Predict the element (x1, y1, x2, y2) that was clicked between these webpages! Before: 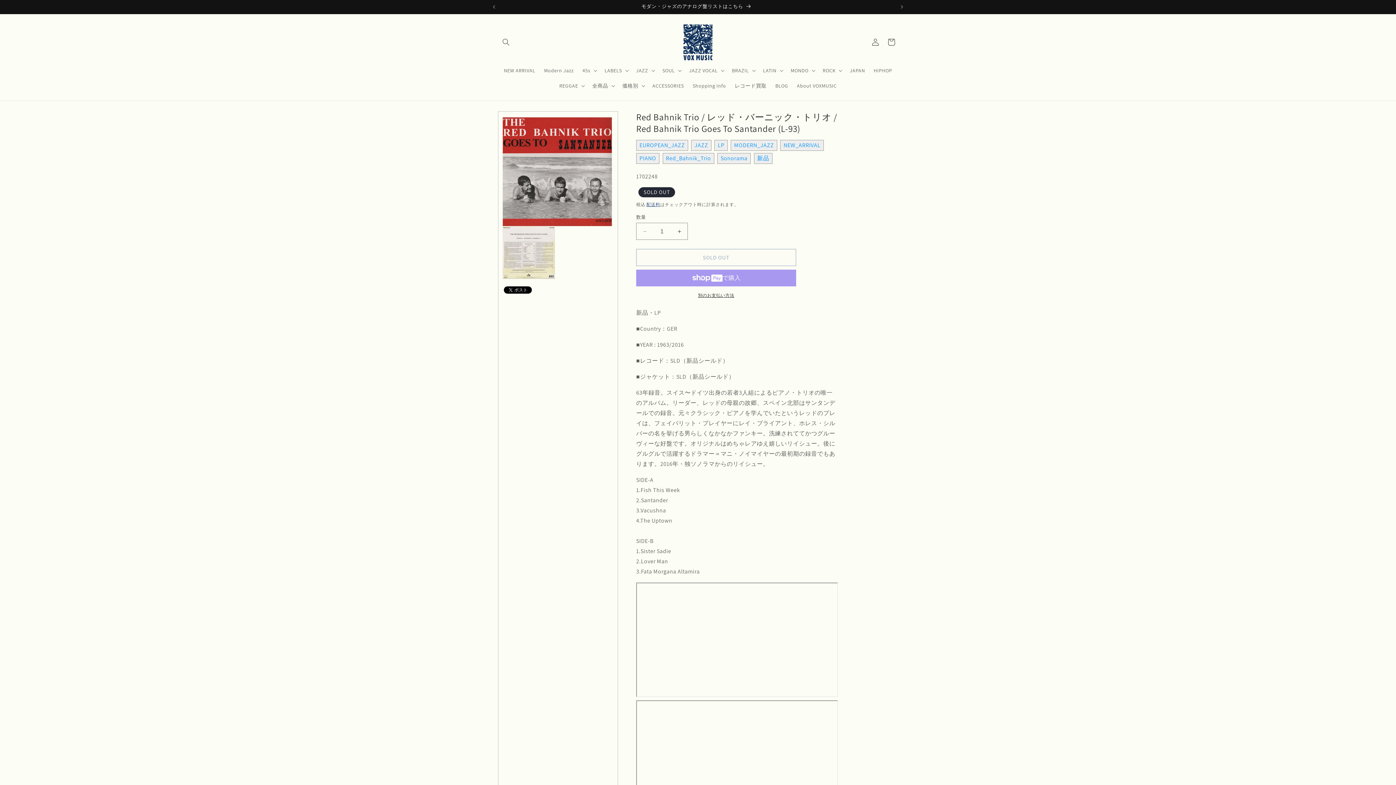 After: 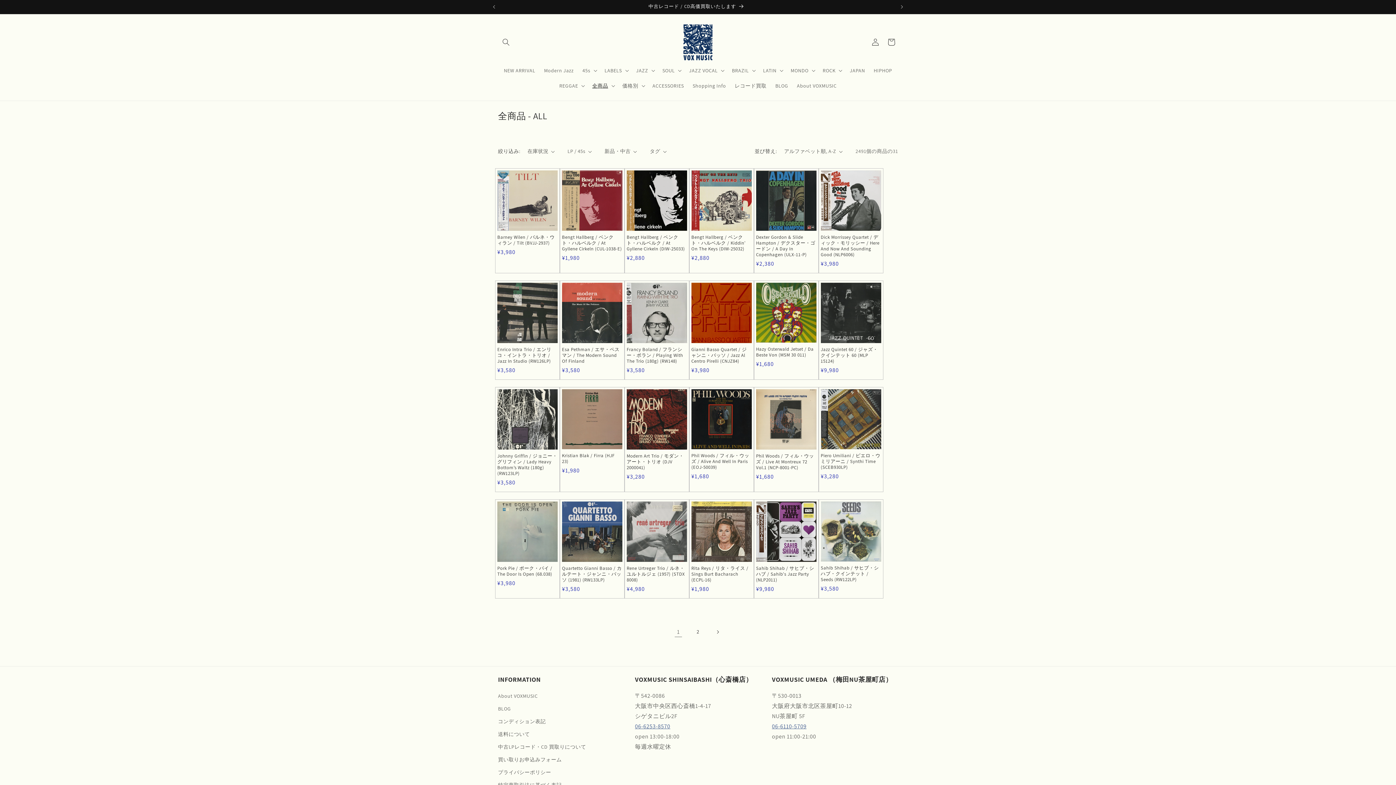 Action: bbox: (636, 140, 688, 150) label: EUROPEAN_JAZZ